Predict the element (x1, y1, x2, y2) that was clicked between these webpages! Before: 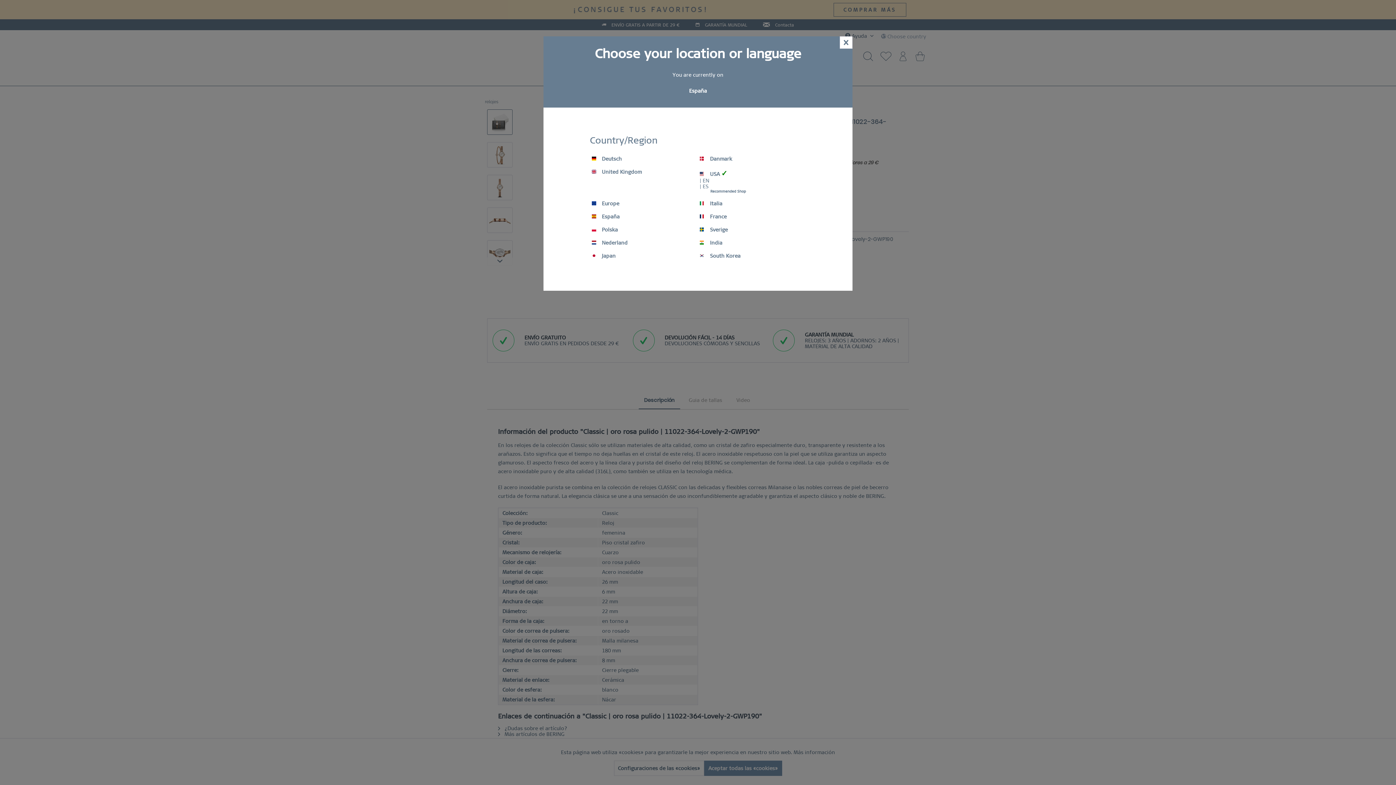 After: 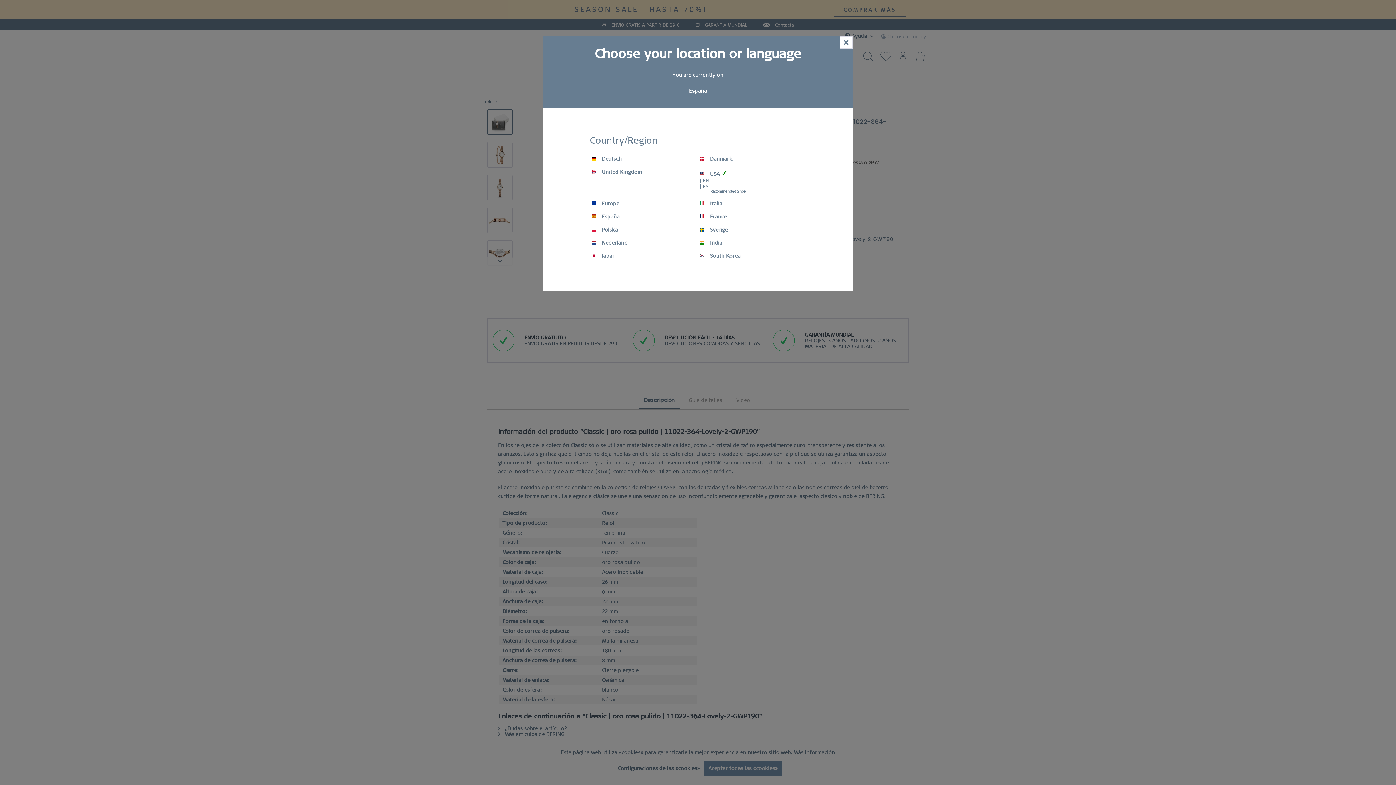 Action: bbox: (700, 168, 804, 177) label:  USA ✓